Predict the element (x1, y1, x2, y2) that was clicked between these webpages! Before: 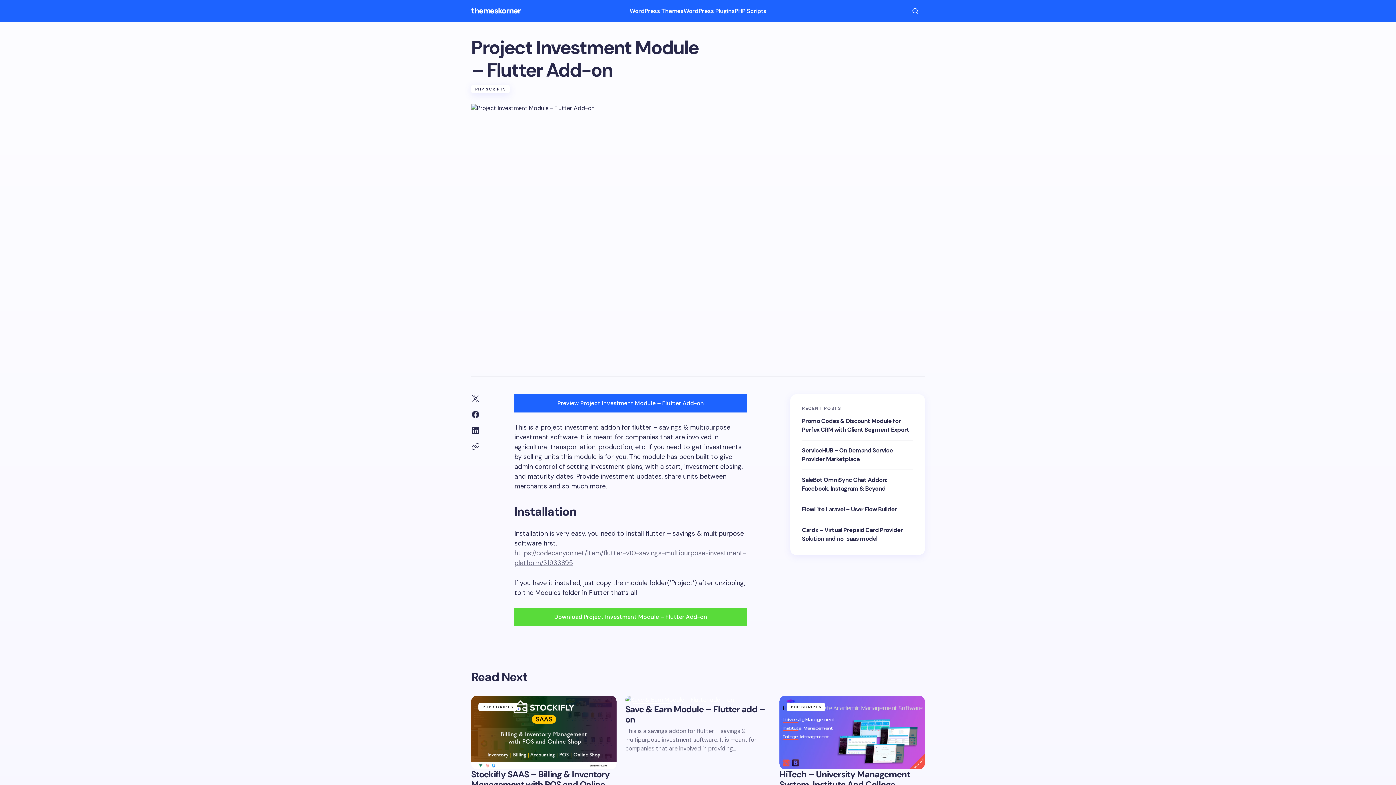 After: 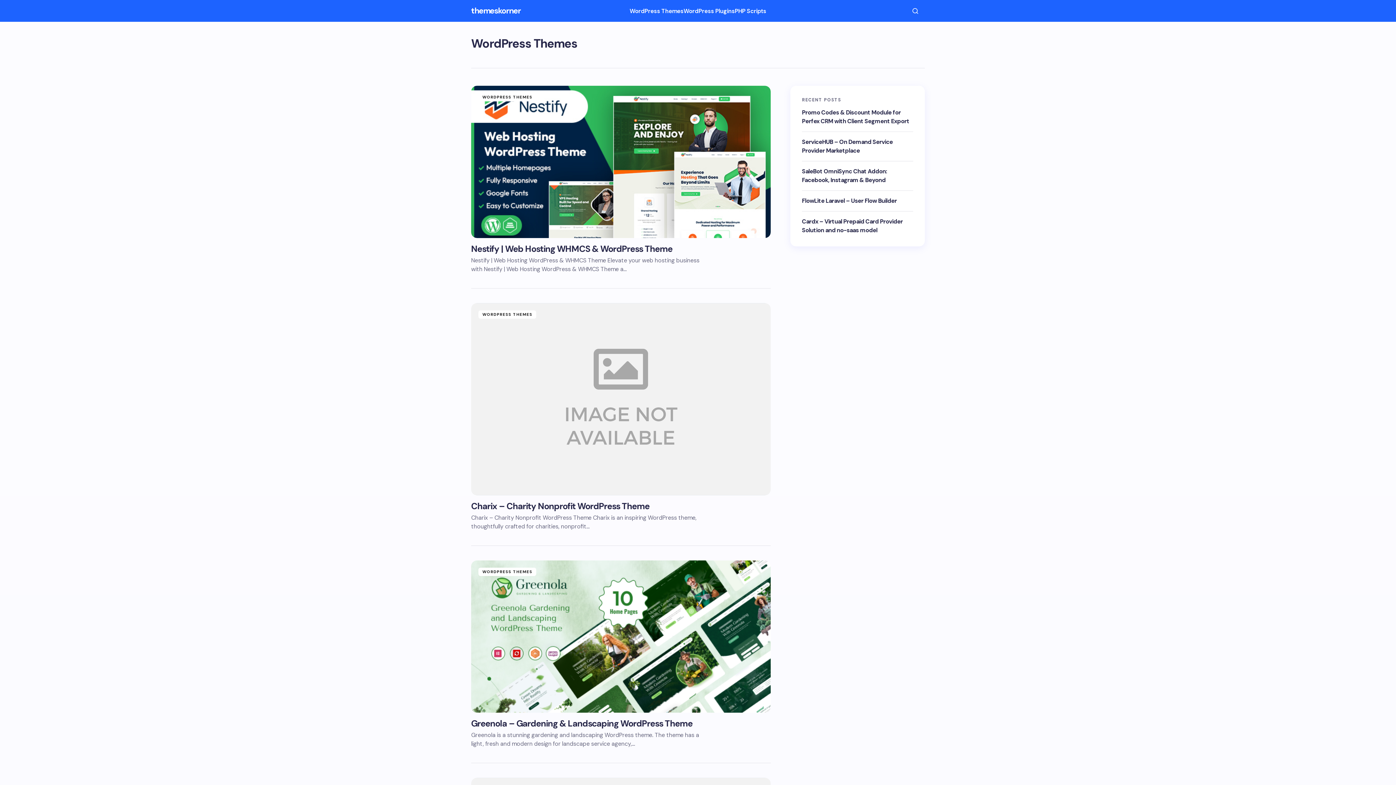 Action: bbox: (629, 0, 683, 21) label: WordPress Themes